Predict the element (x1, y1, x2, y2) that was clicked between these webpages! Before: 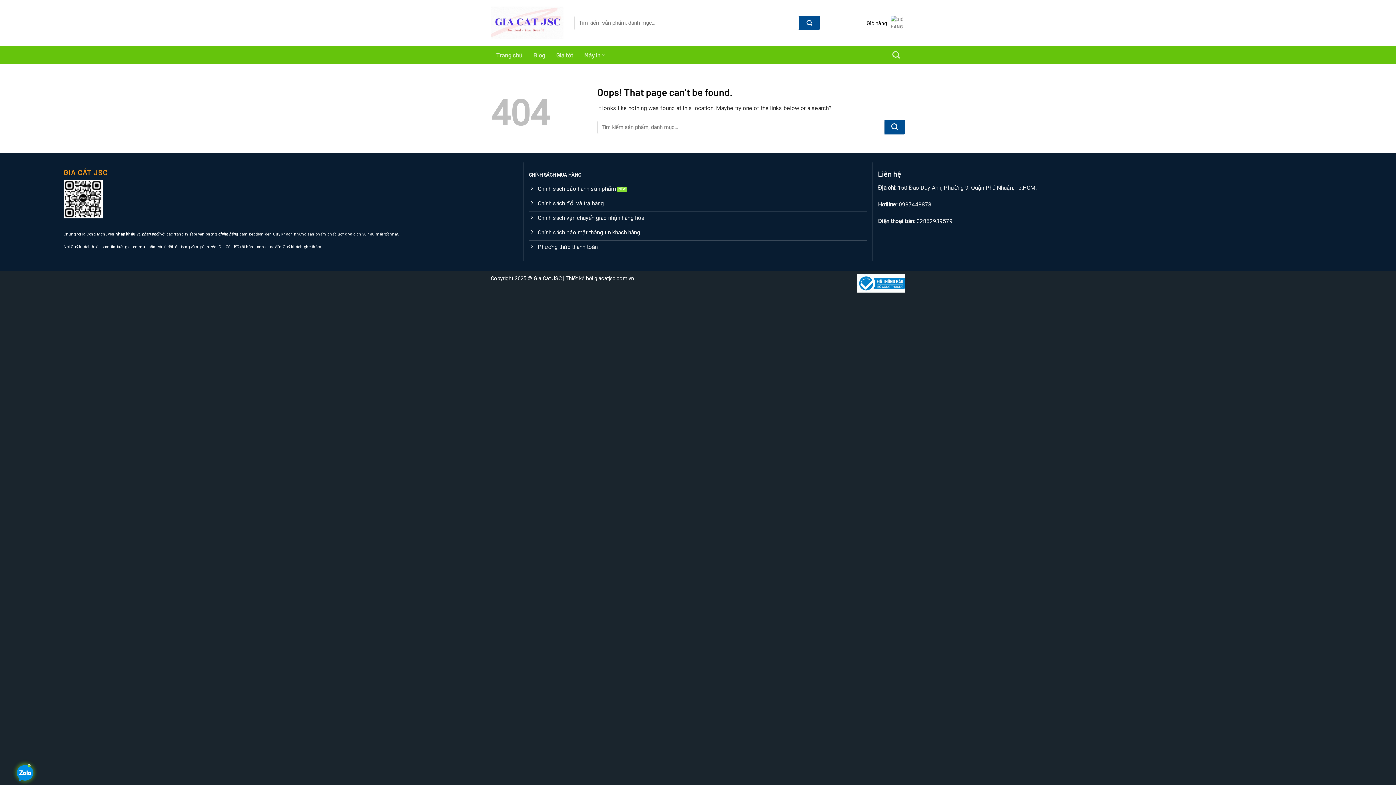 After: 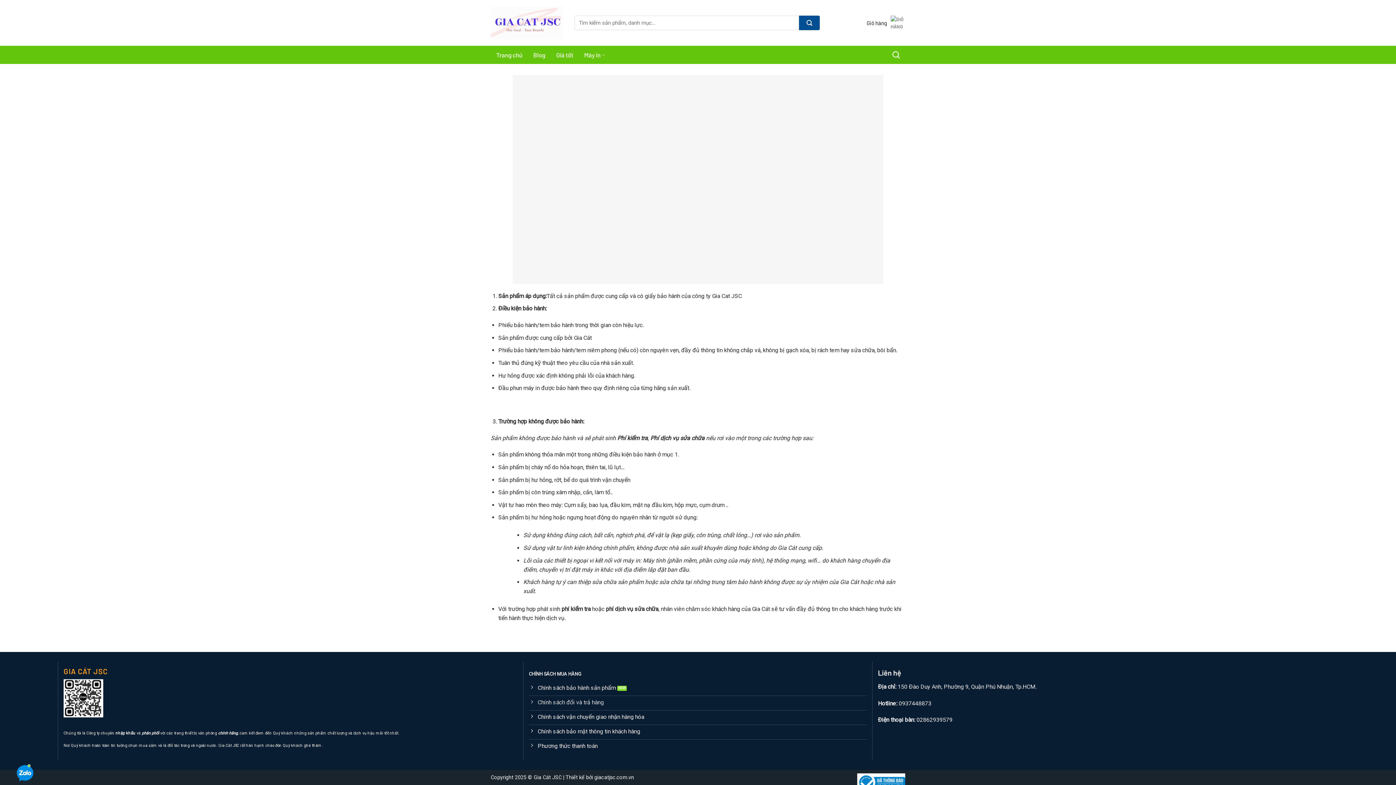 Action: bbox: (529, 197, 867, 211) label: Chính sách đổi và trả hàng